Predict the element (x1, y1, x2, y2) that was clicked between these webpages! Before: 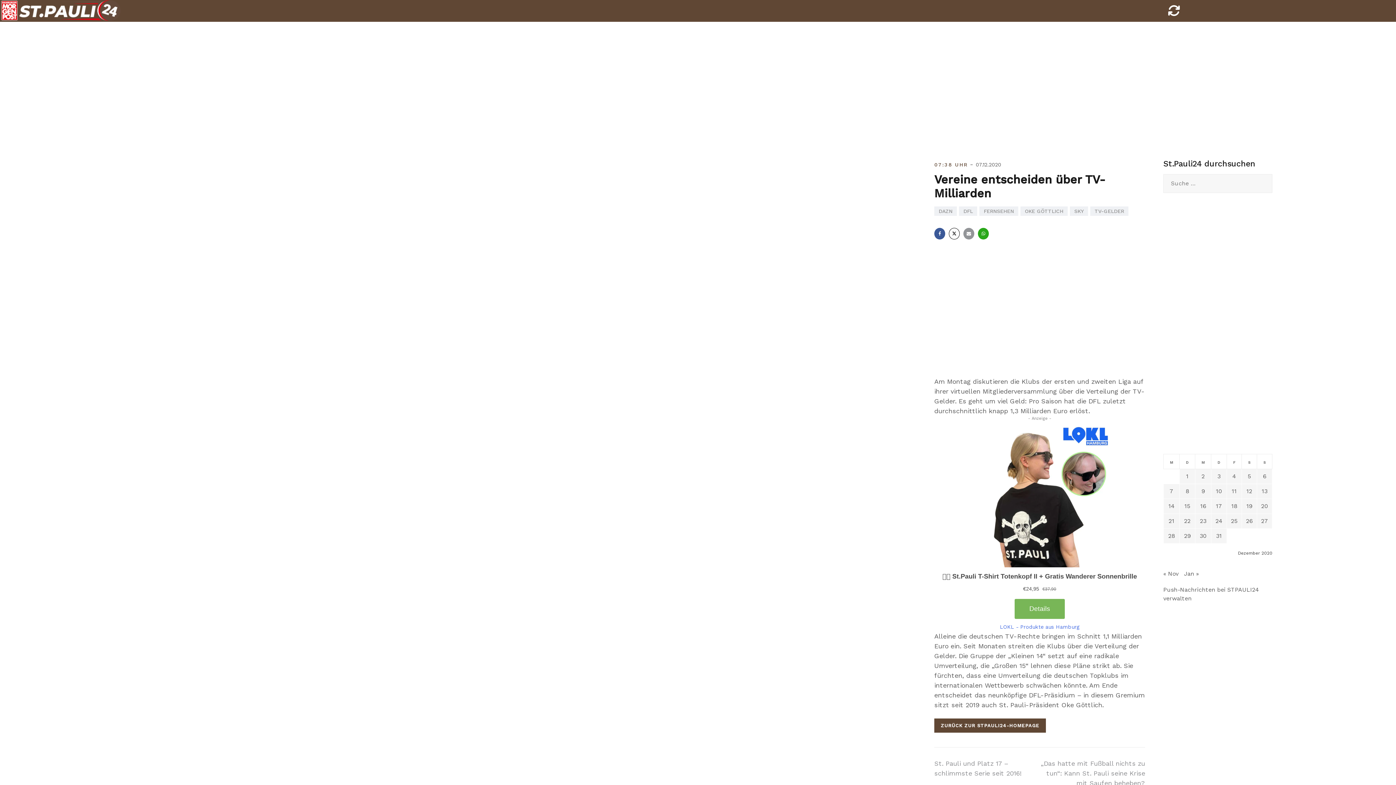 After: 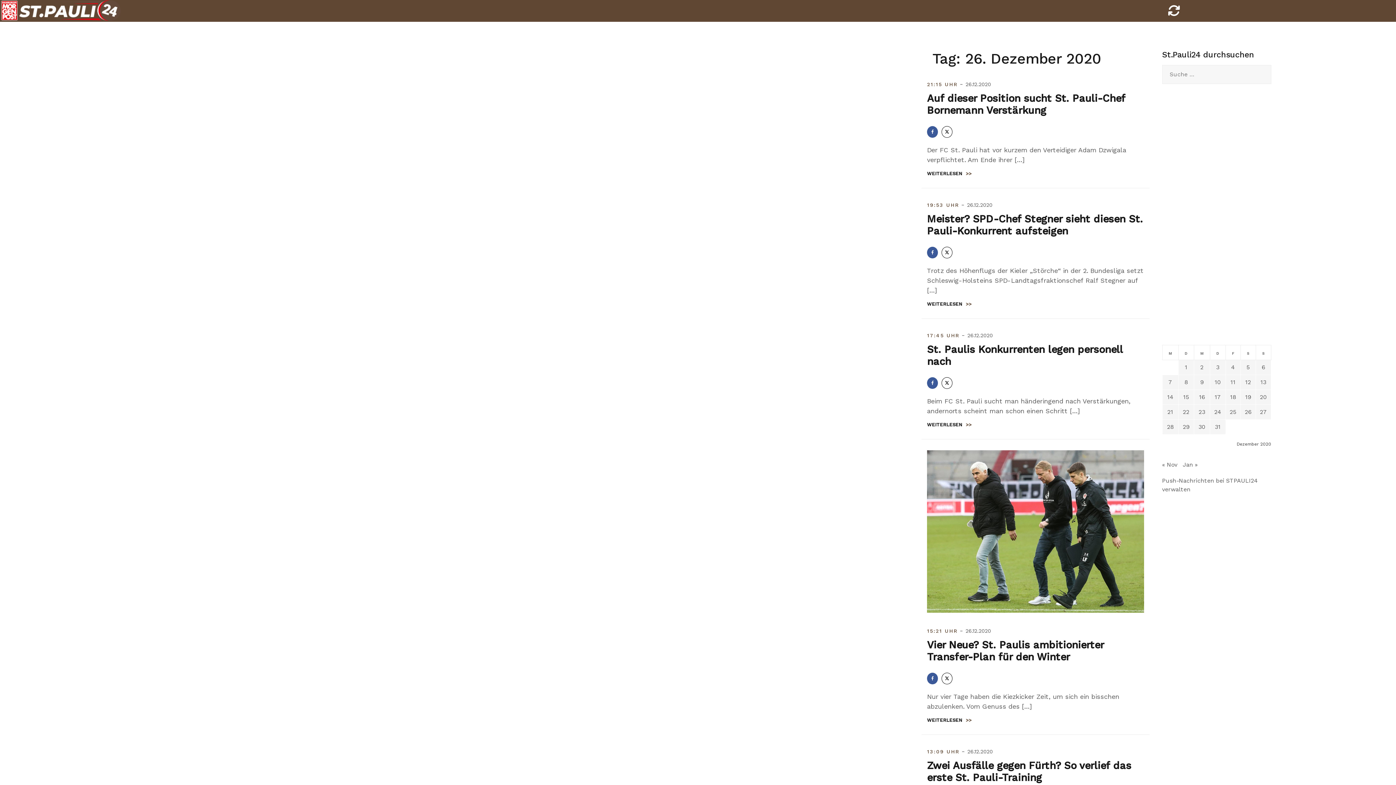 Action: bbox: (1246, 517, 1252, 524) label: Beiträge veröffentlicht am 26. December 2020